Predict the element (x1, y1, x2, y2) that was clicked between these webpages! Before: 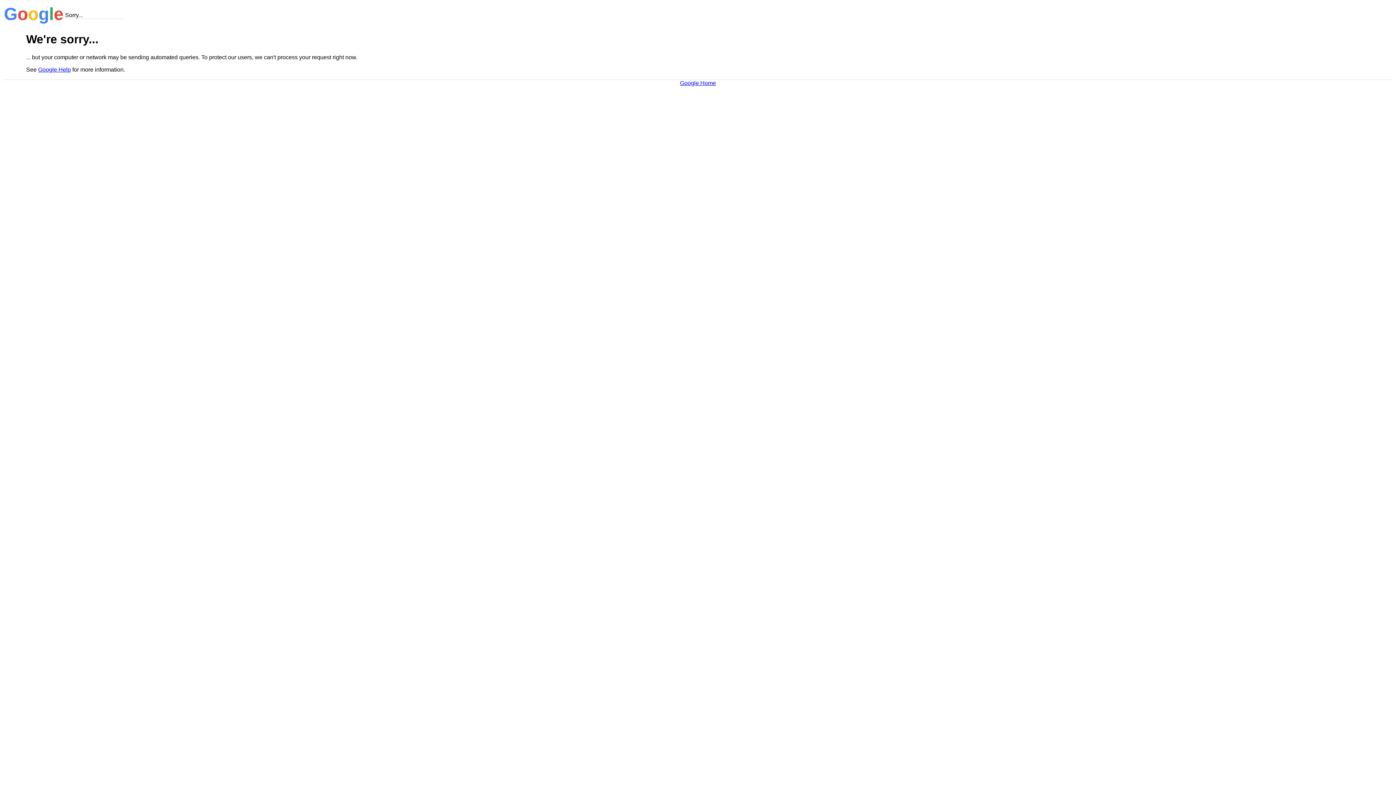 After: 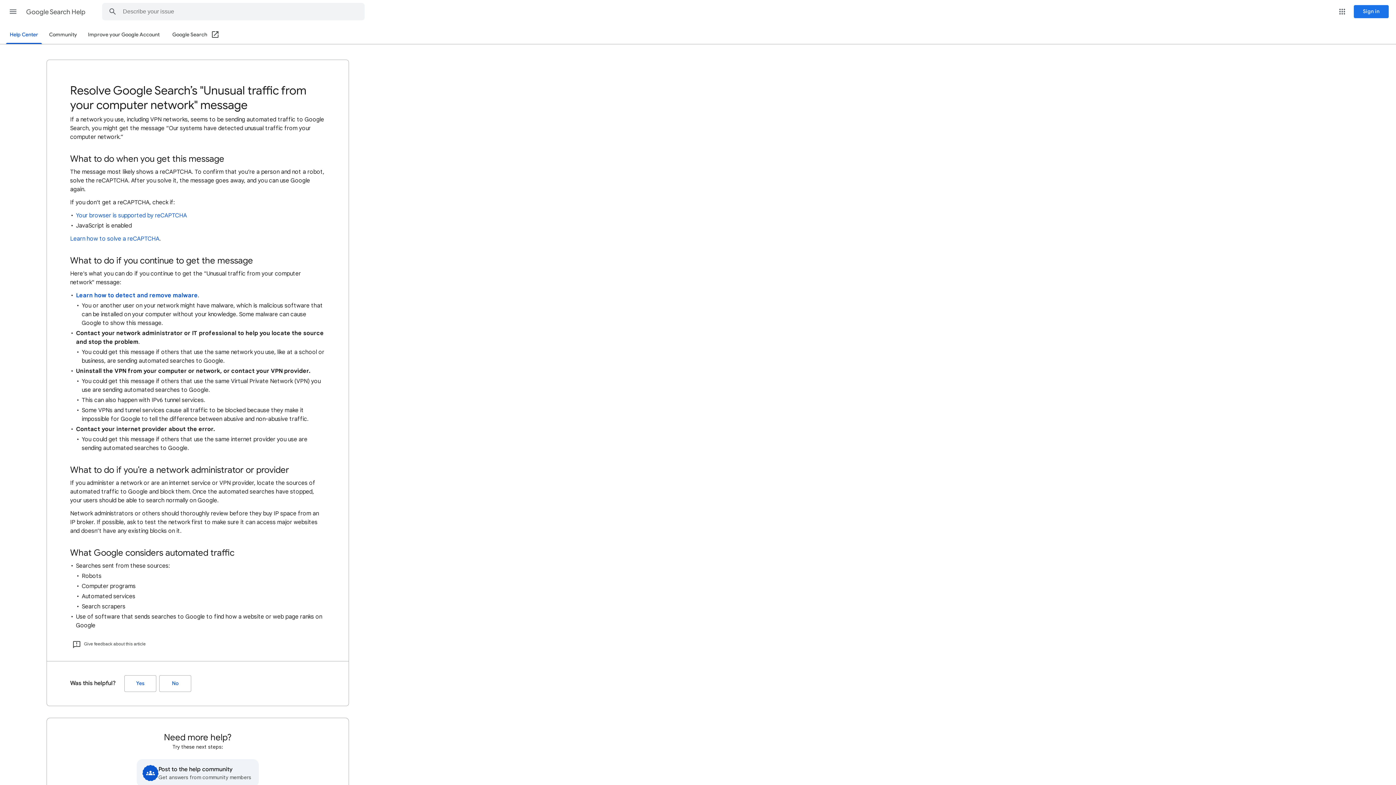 Action: bbox: (38, 66, 70, 72) label: Google Help